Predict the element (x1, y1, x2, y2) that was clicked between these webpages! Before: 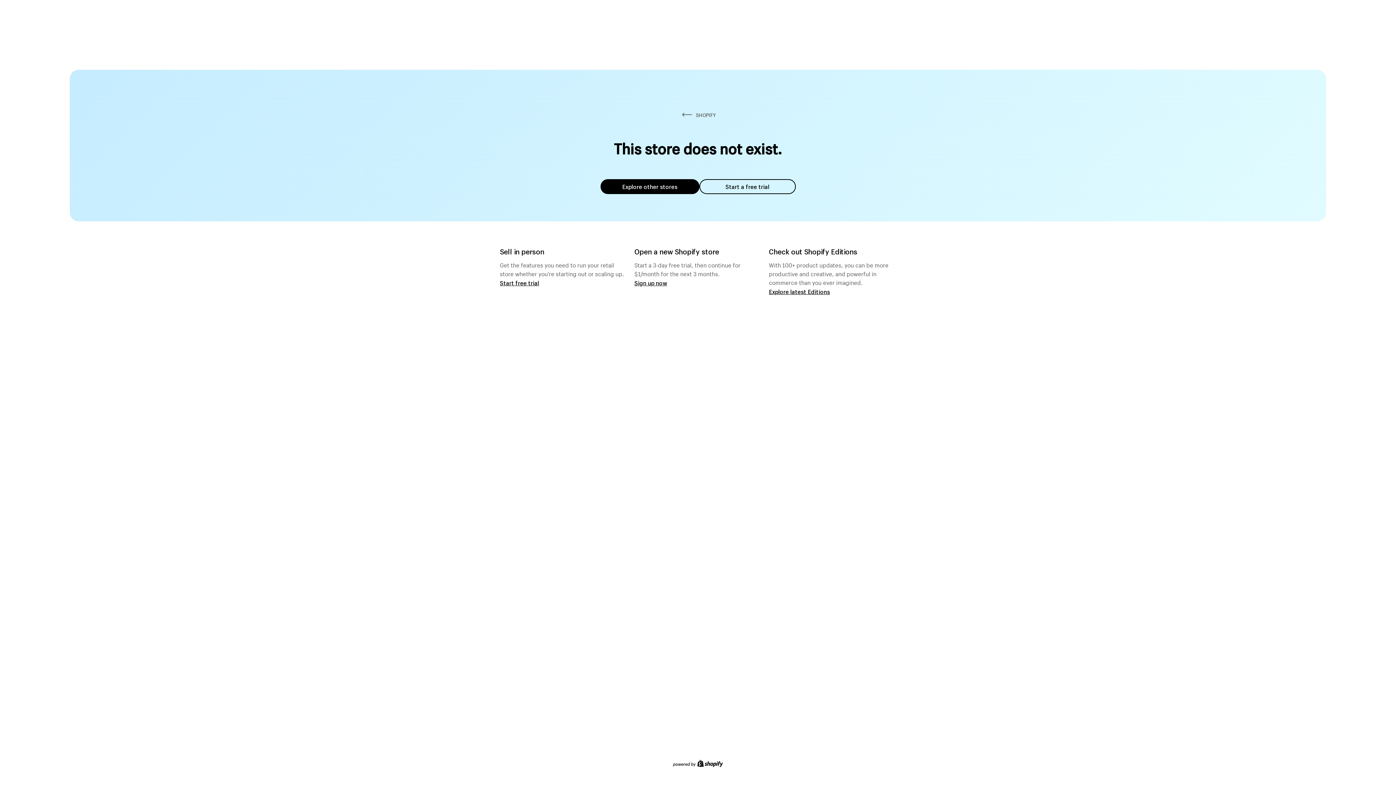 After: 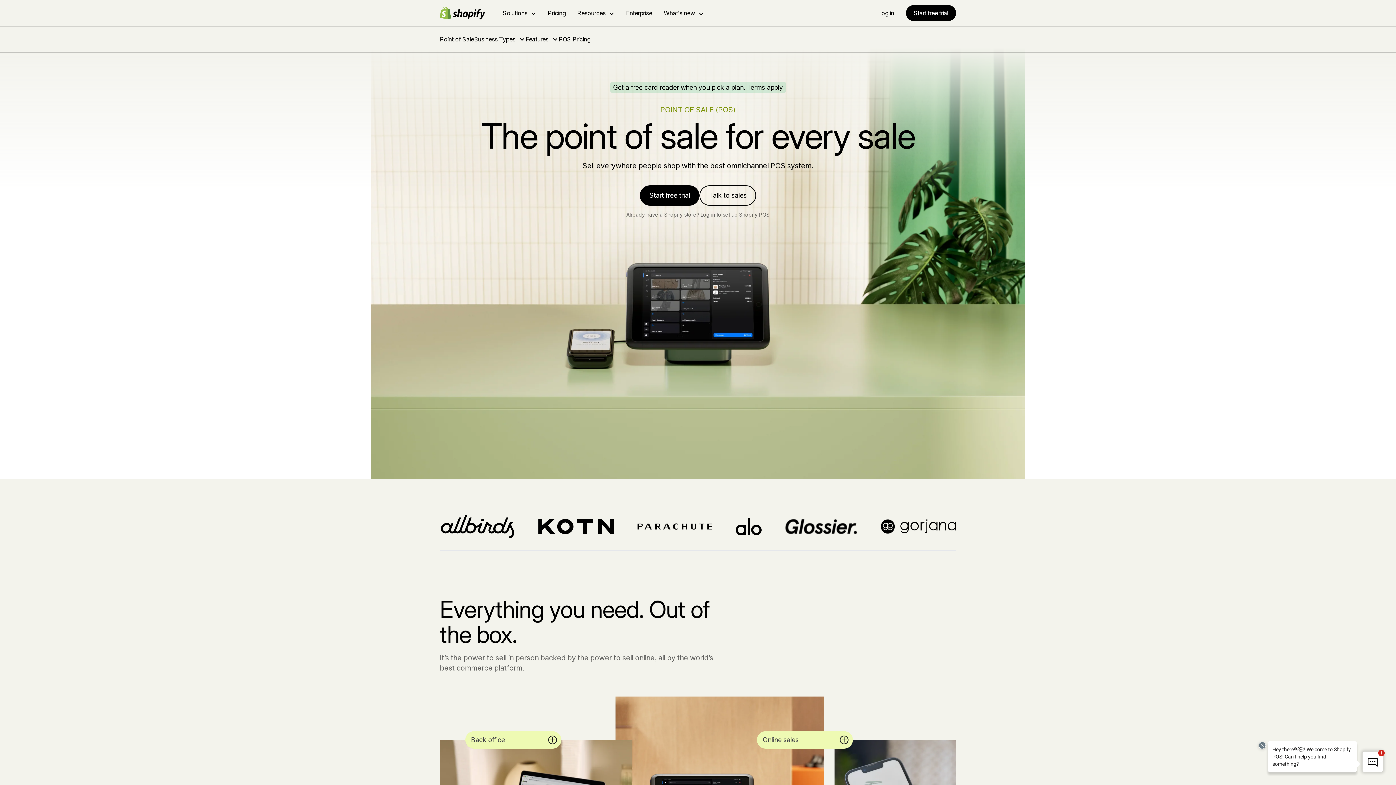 Action: label: Start free trial bbox: (500, 279, 539, 286)